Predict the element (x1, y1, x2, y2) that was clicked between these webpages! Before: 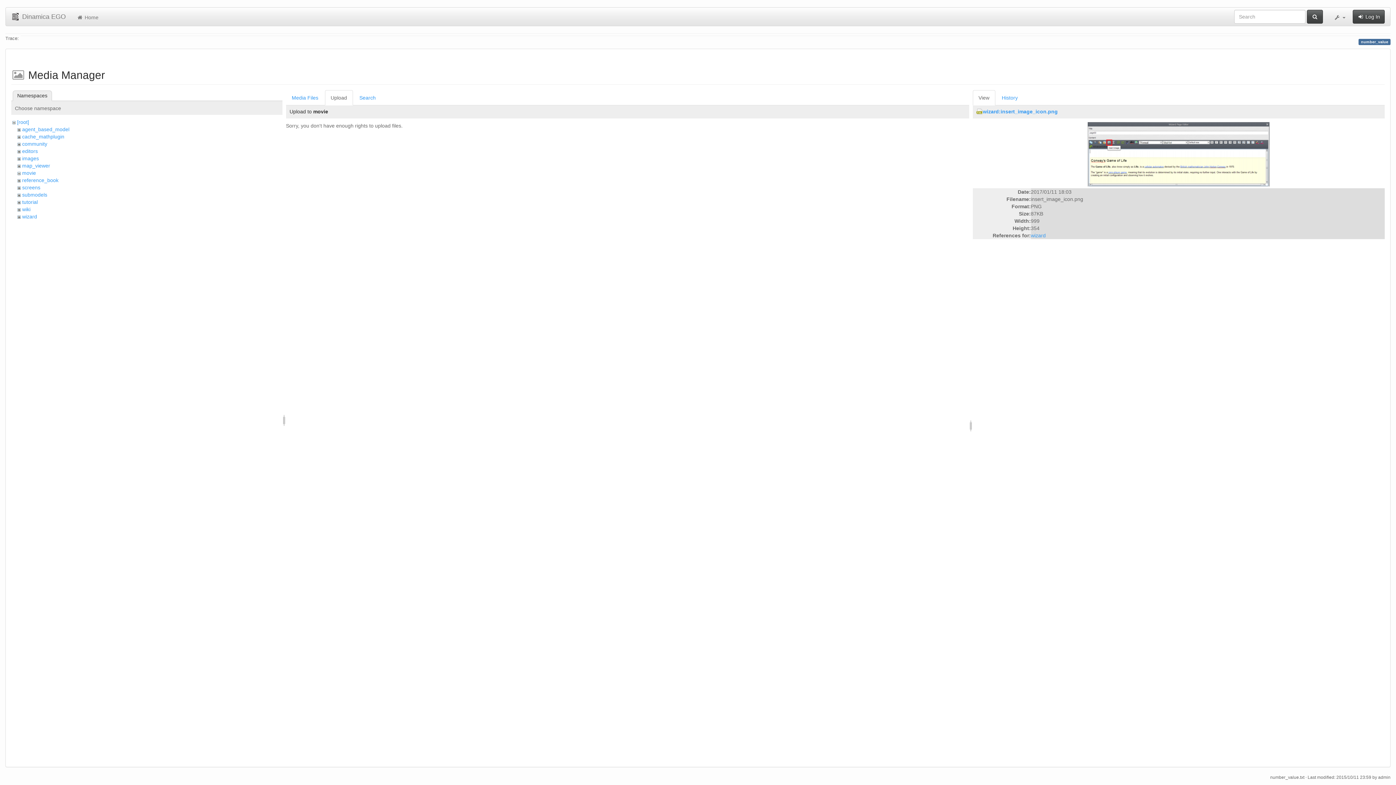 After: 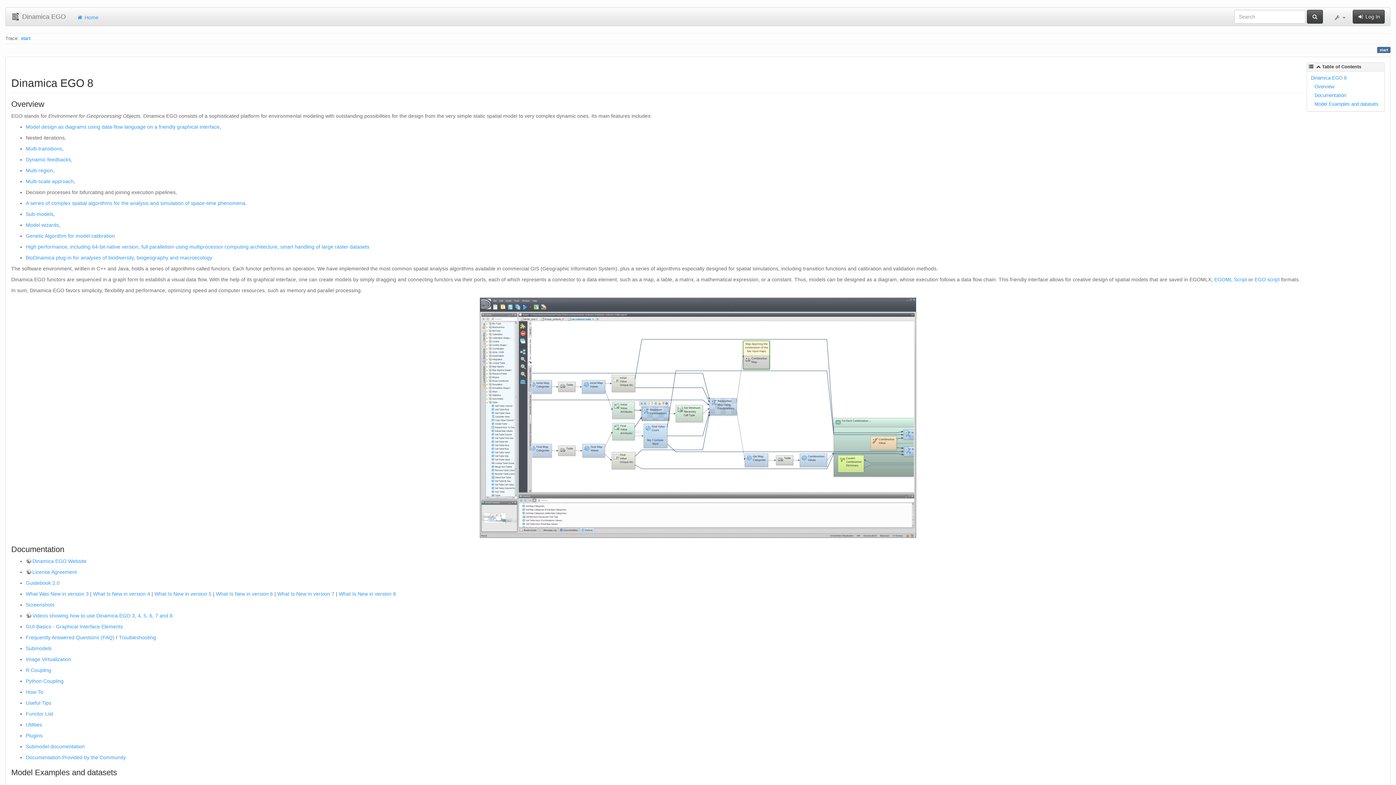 Action: label:  Home bbox: (71, 7, 104, 25)